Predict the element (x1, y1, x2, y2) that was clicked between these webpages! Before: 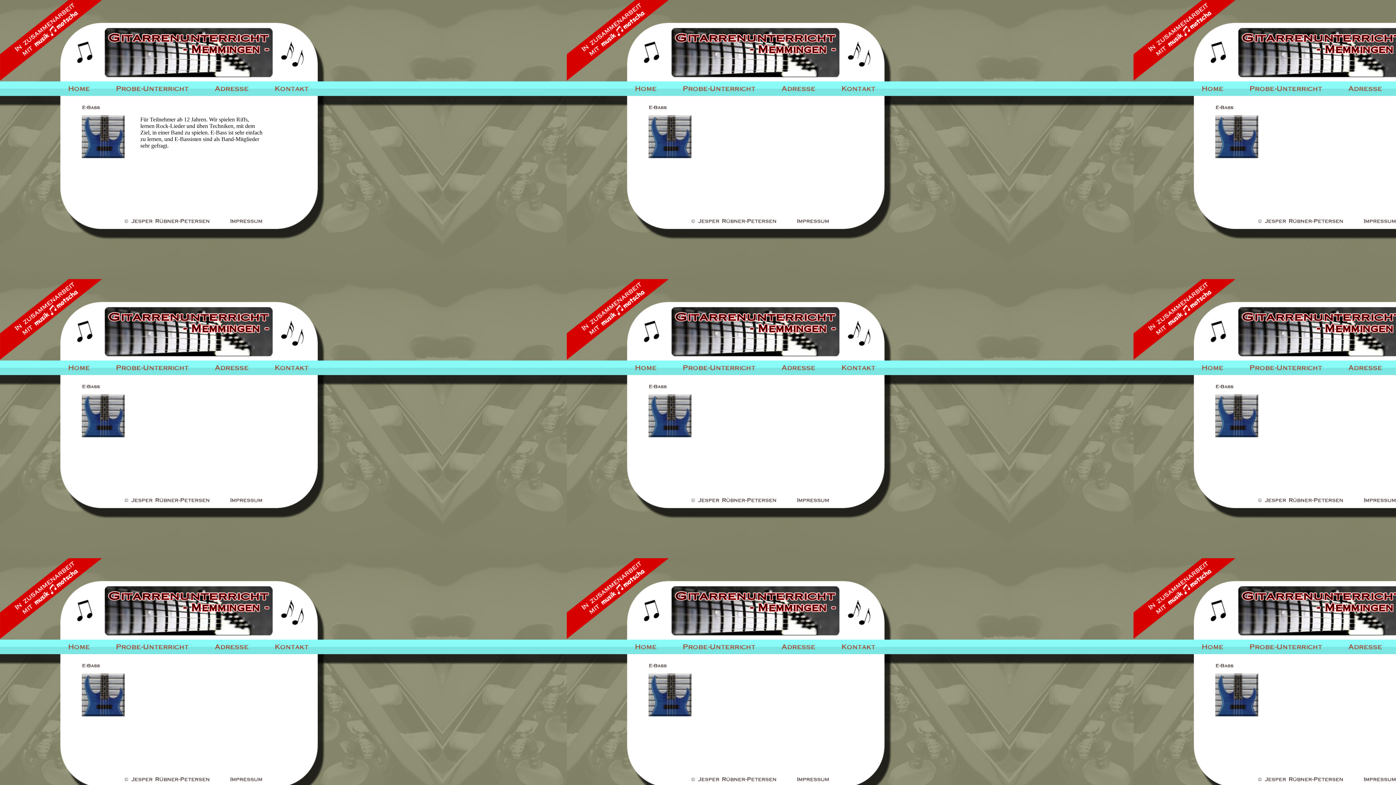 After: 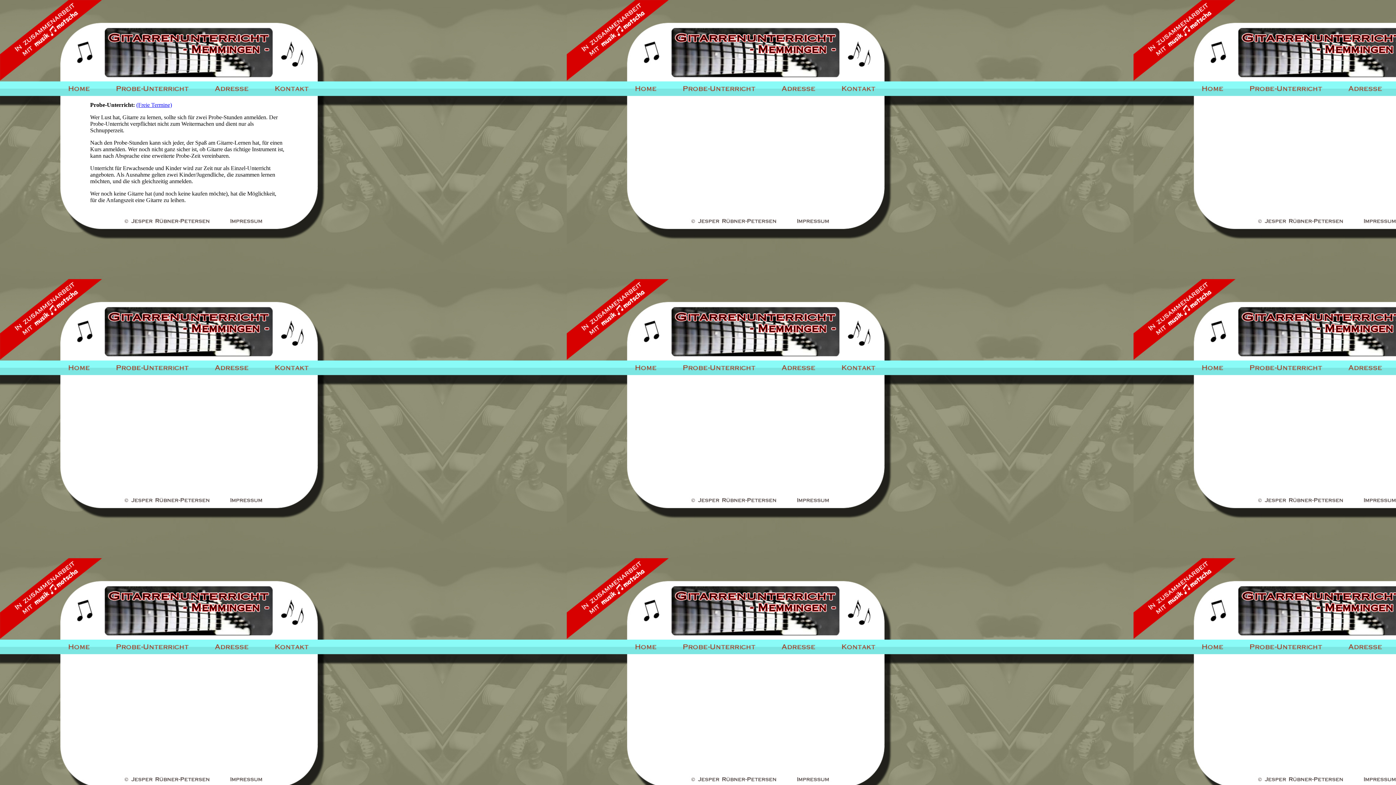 Action: bbox: (114, 86, 188, 93)